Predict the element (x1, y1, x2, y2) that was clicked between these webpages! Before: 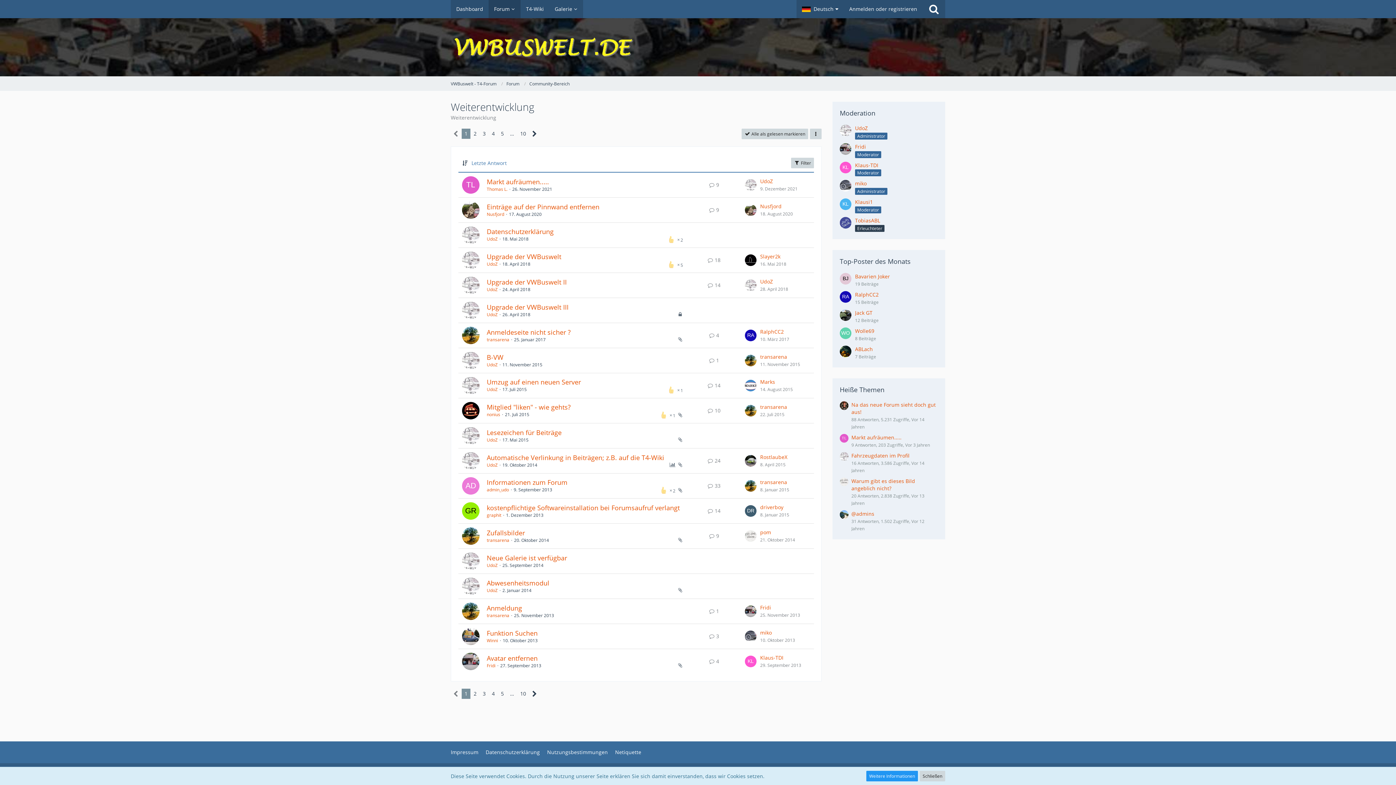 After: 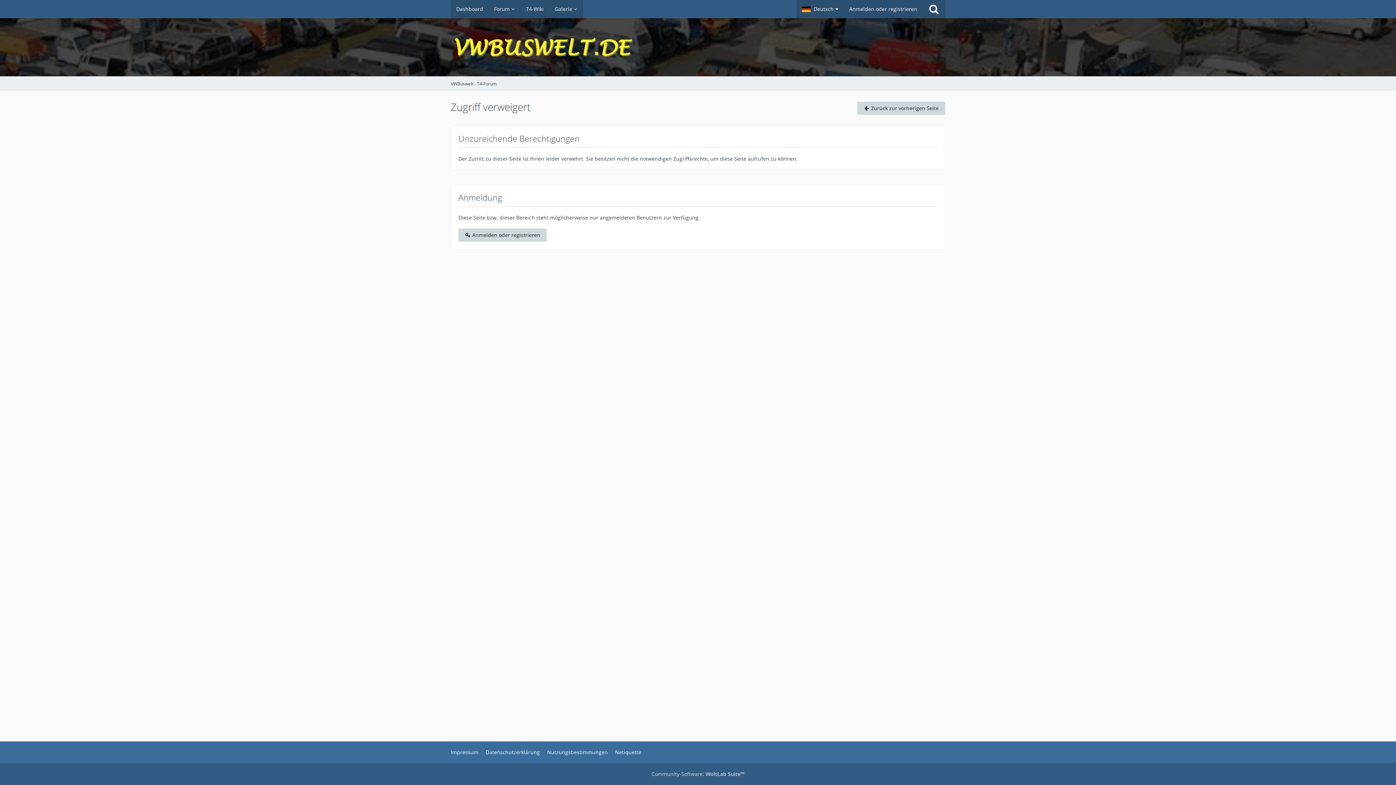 Action: label: Fridi bbox: (855, 143, 866, 150)